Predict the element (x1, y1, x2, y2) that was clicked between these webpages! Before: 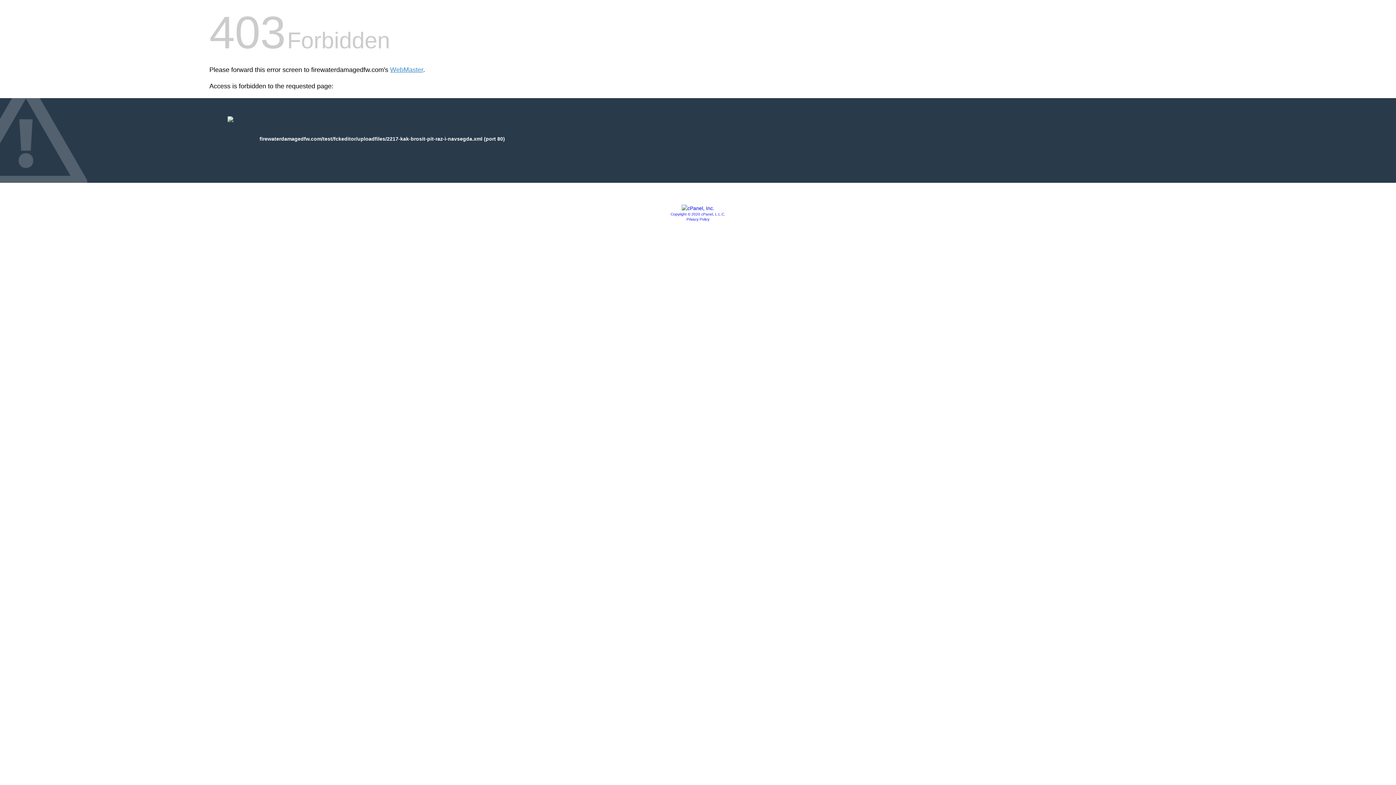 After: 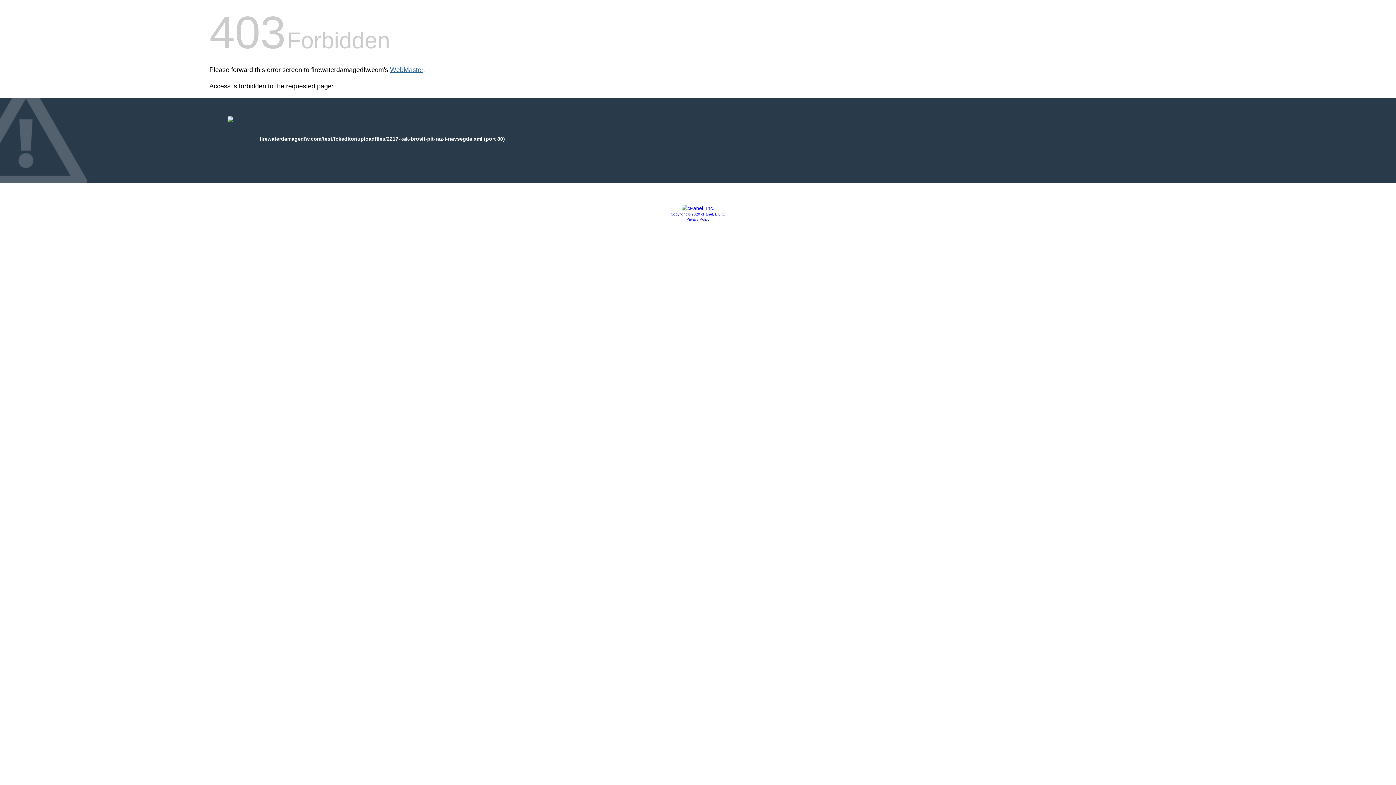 Action: label: WebMaster bbox: (390, 66, 423, 73)